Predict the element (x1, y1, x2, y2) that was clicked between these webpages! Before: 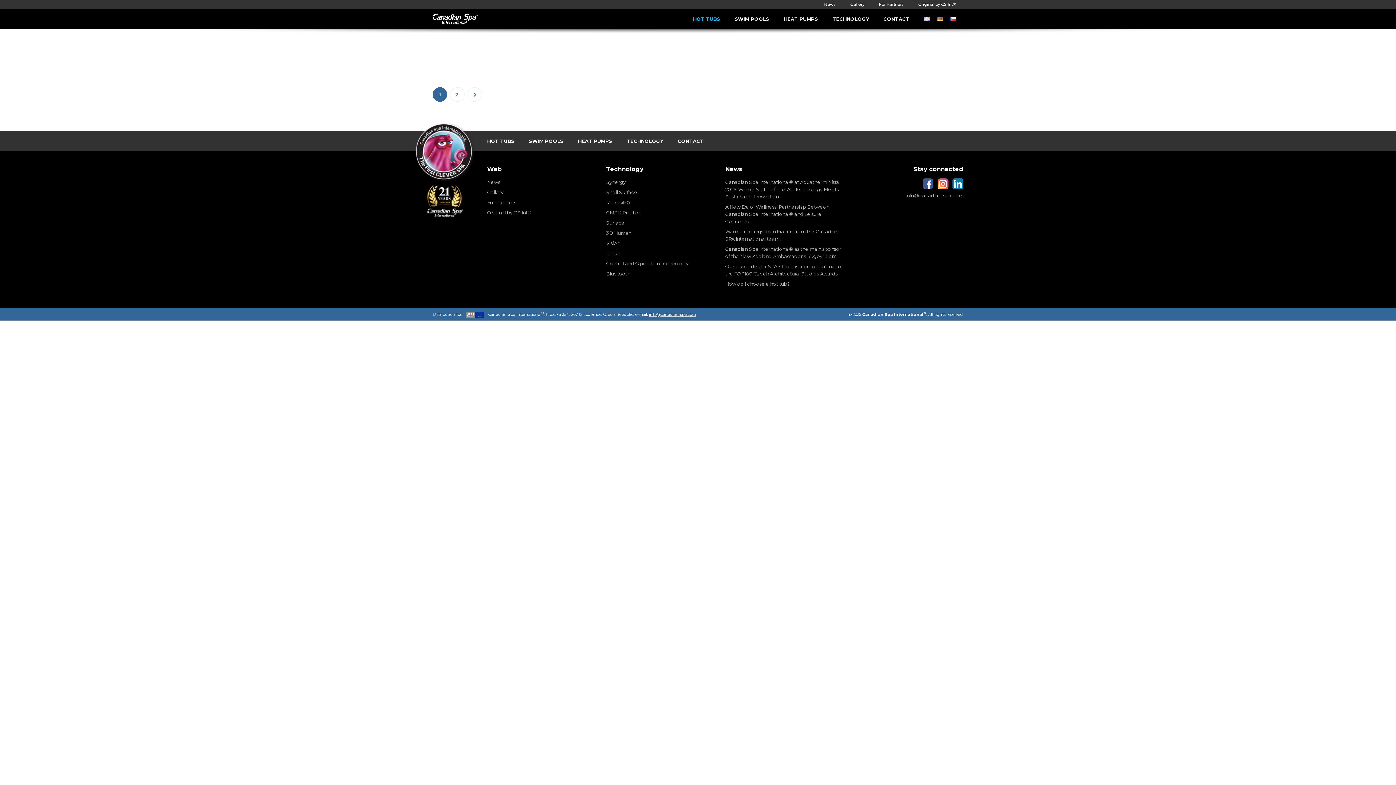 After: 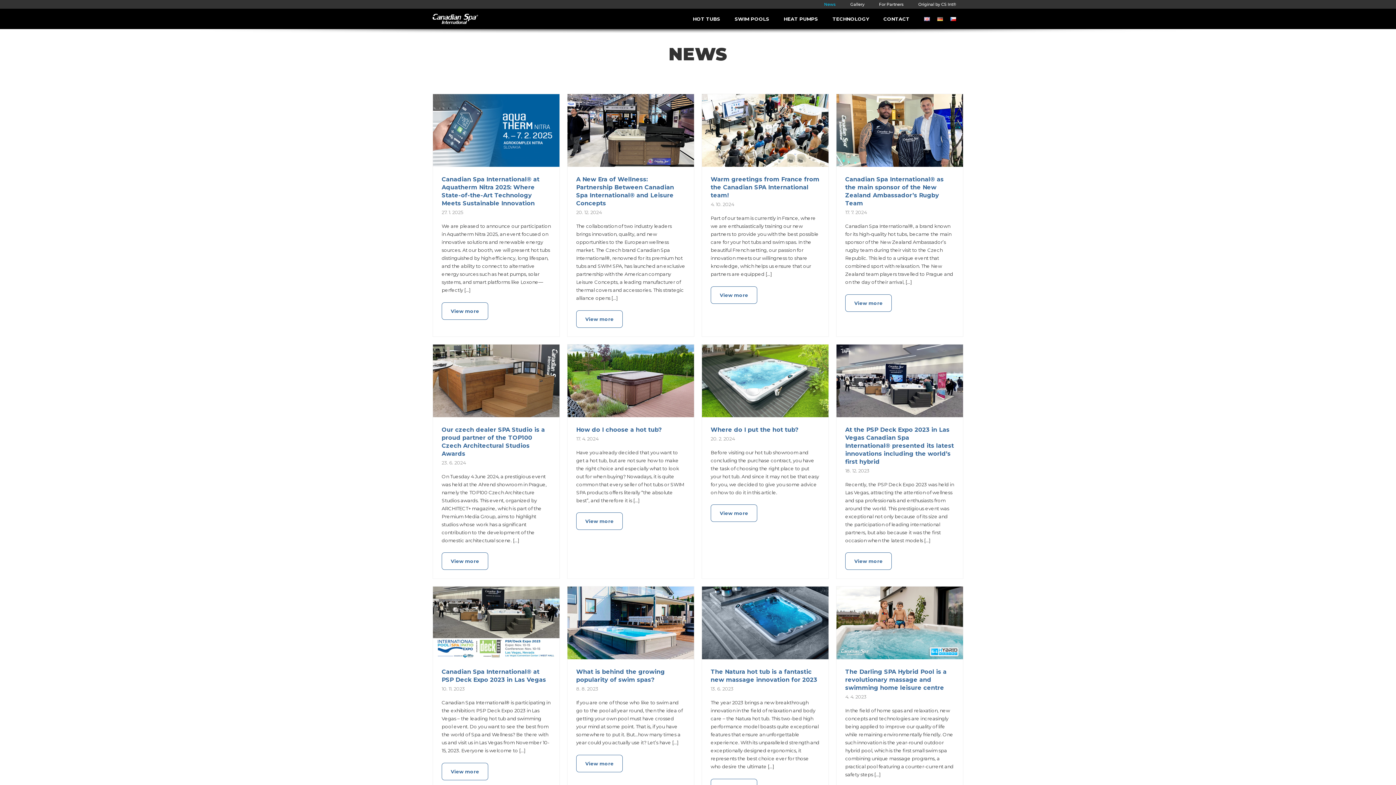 Action: bbox: (487, 179, 500, 185) label: News